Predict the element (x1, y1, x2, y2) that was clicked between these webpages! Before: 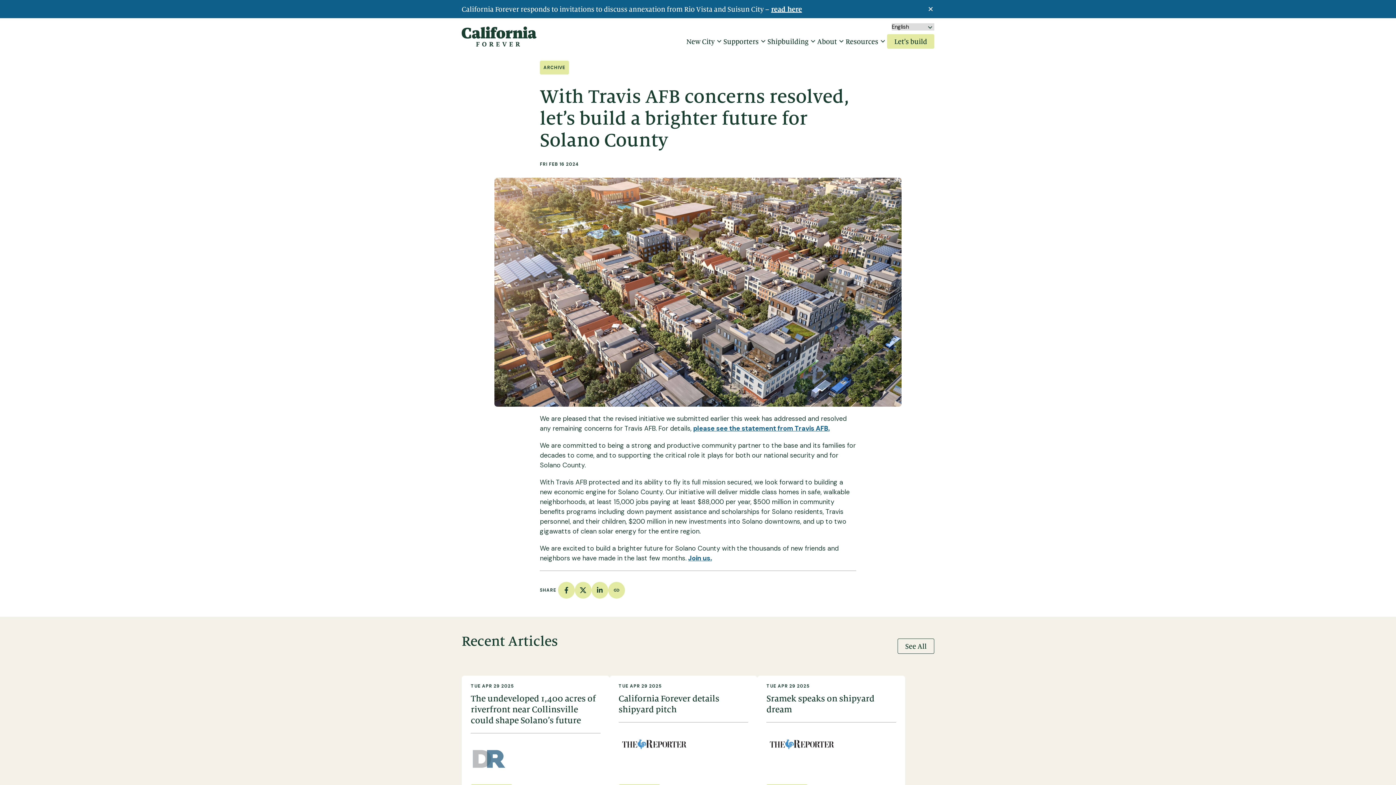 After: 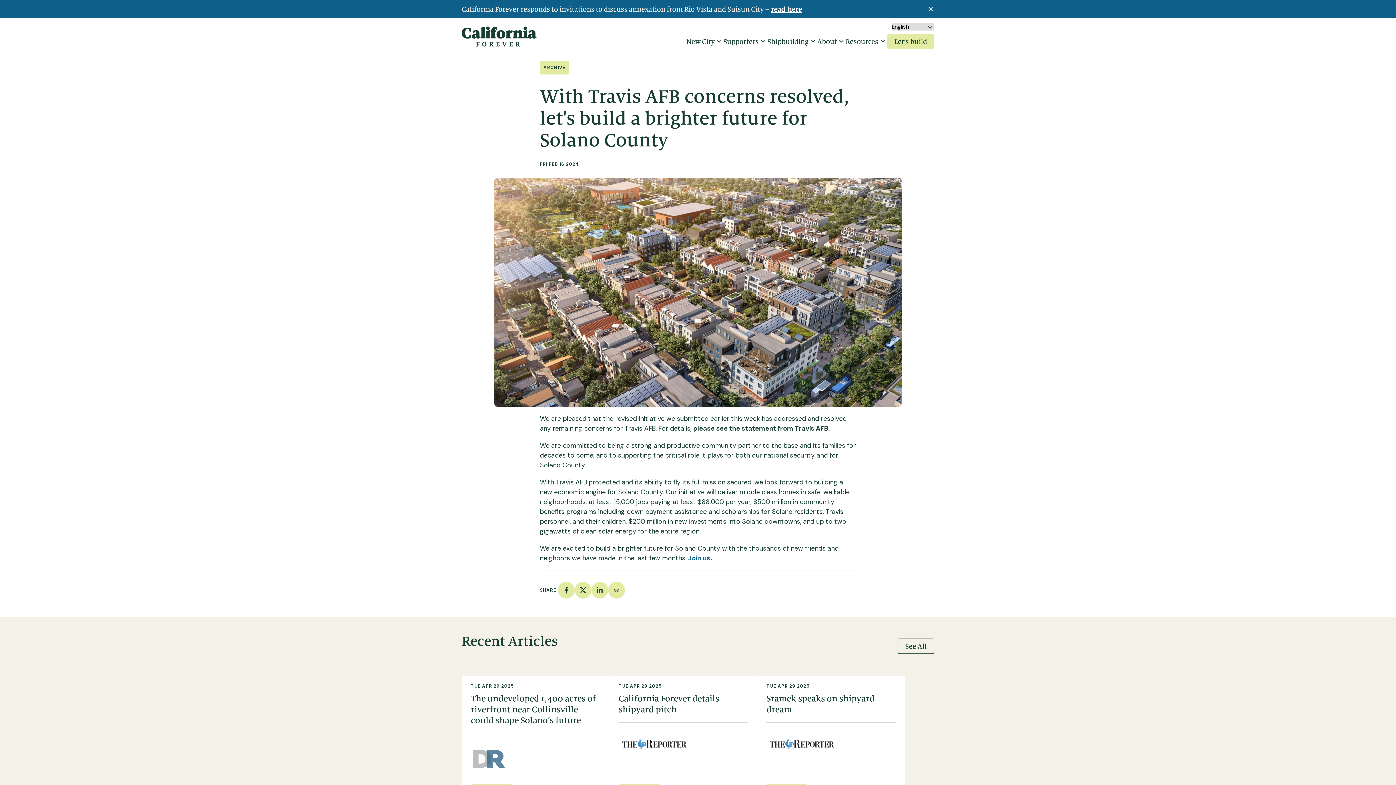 Action: label: please see the statement from Travis AFB. bbox: (693, 424, 829, 433)